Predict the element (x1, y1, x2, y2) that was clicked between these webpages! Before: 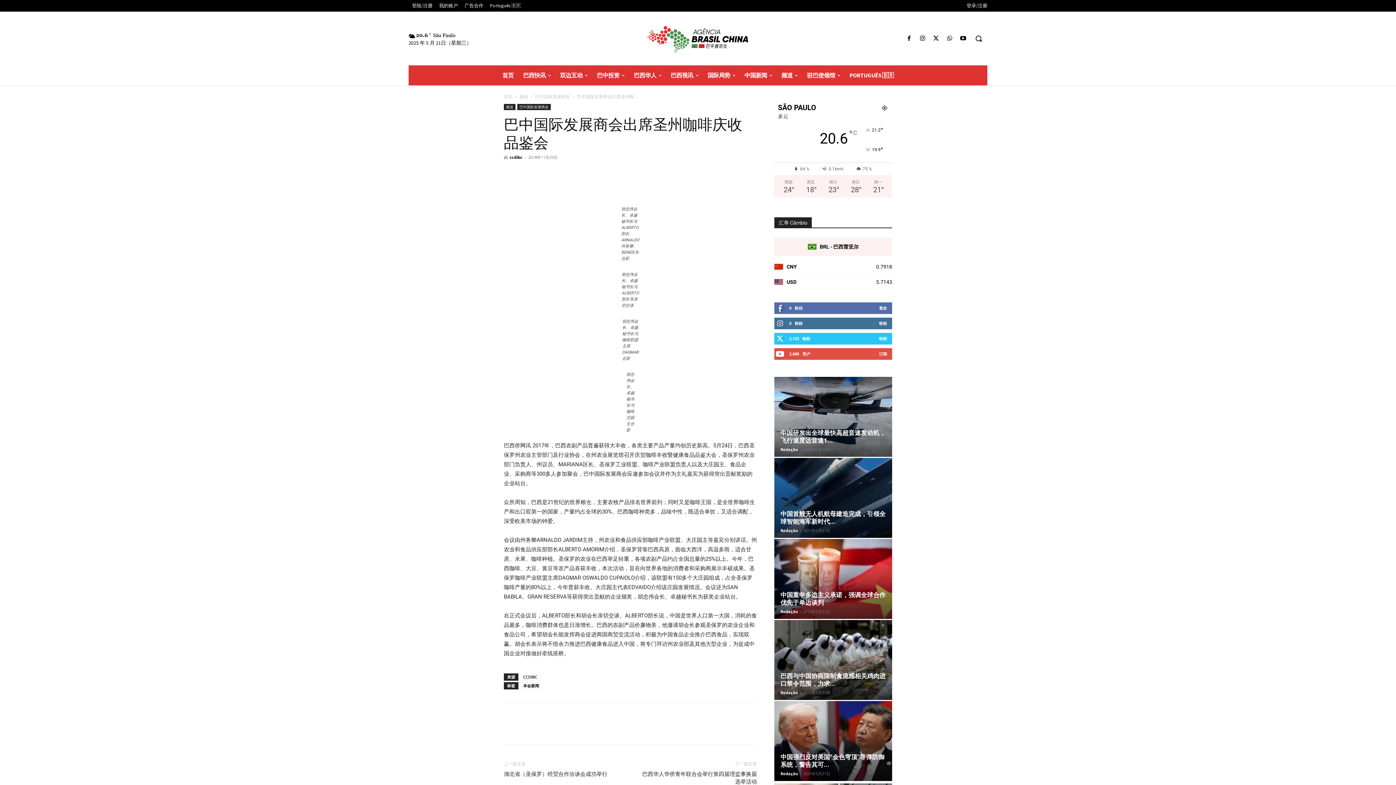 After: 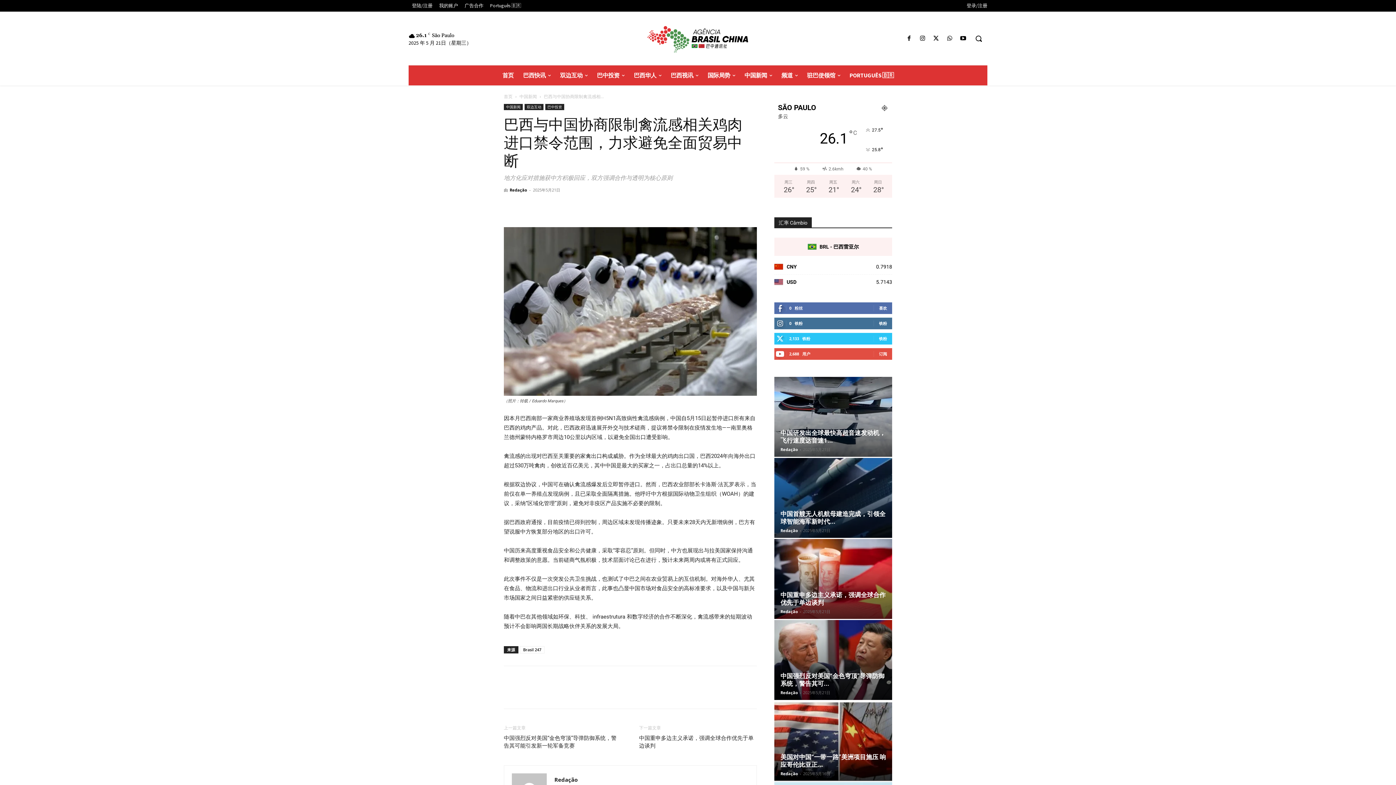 Action: bbox: (780, 672, 885, 687) label: 巴西与中国协商限制禽流感相关鸡肉进口禁令范围，力求...